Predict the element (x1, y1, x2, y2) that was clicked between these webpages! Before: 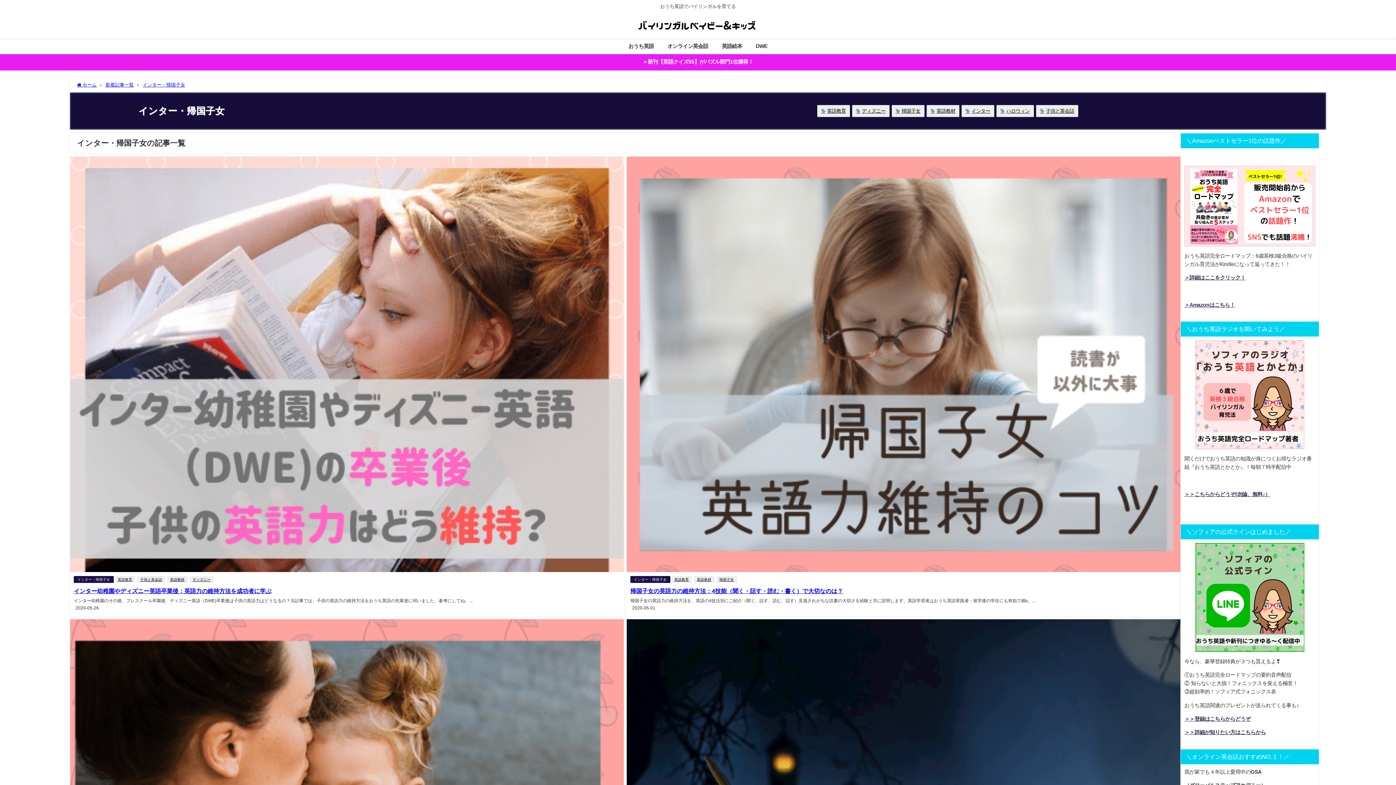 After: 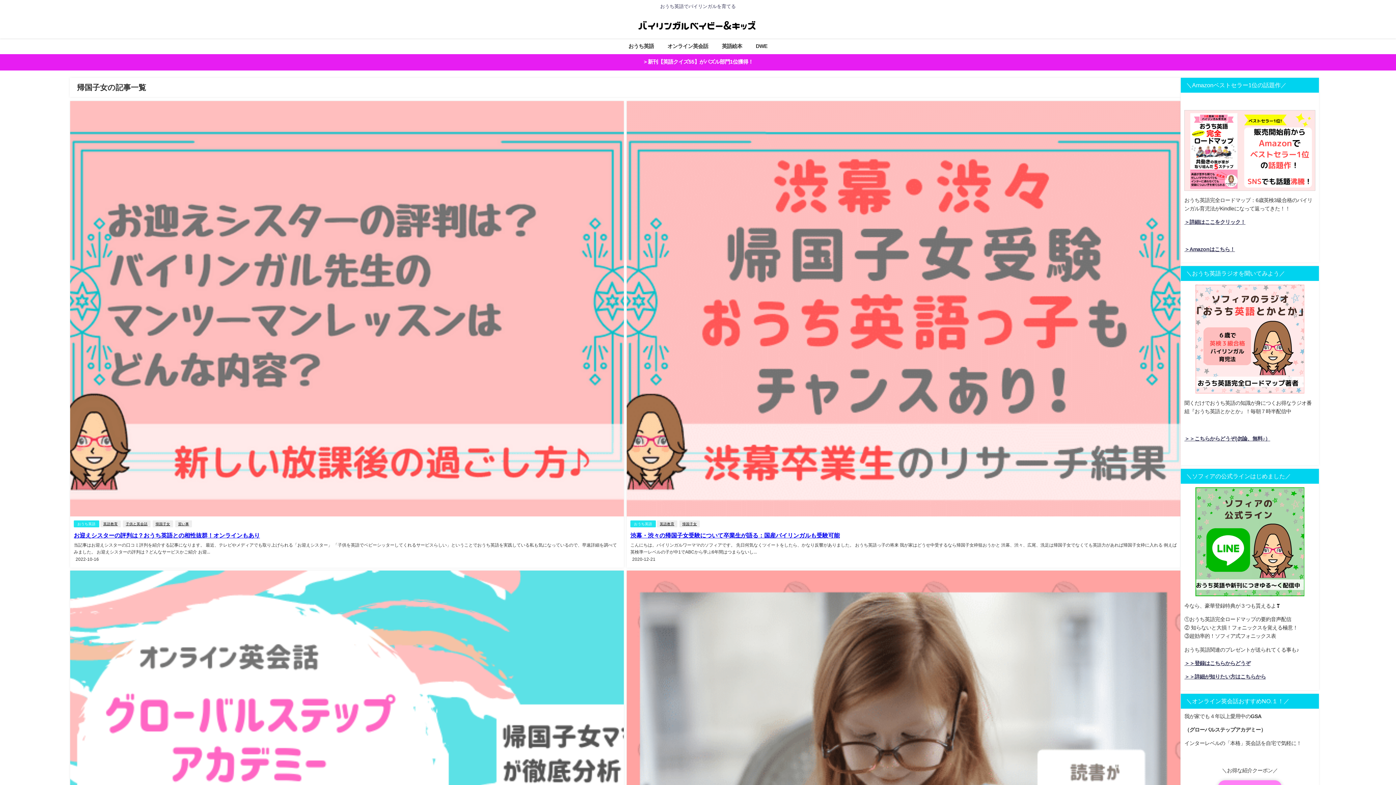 Action: label: 帰国子女 bbox: (716, 576, 737, 583)